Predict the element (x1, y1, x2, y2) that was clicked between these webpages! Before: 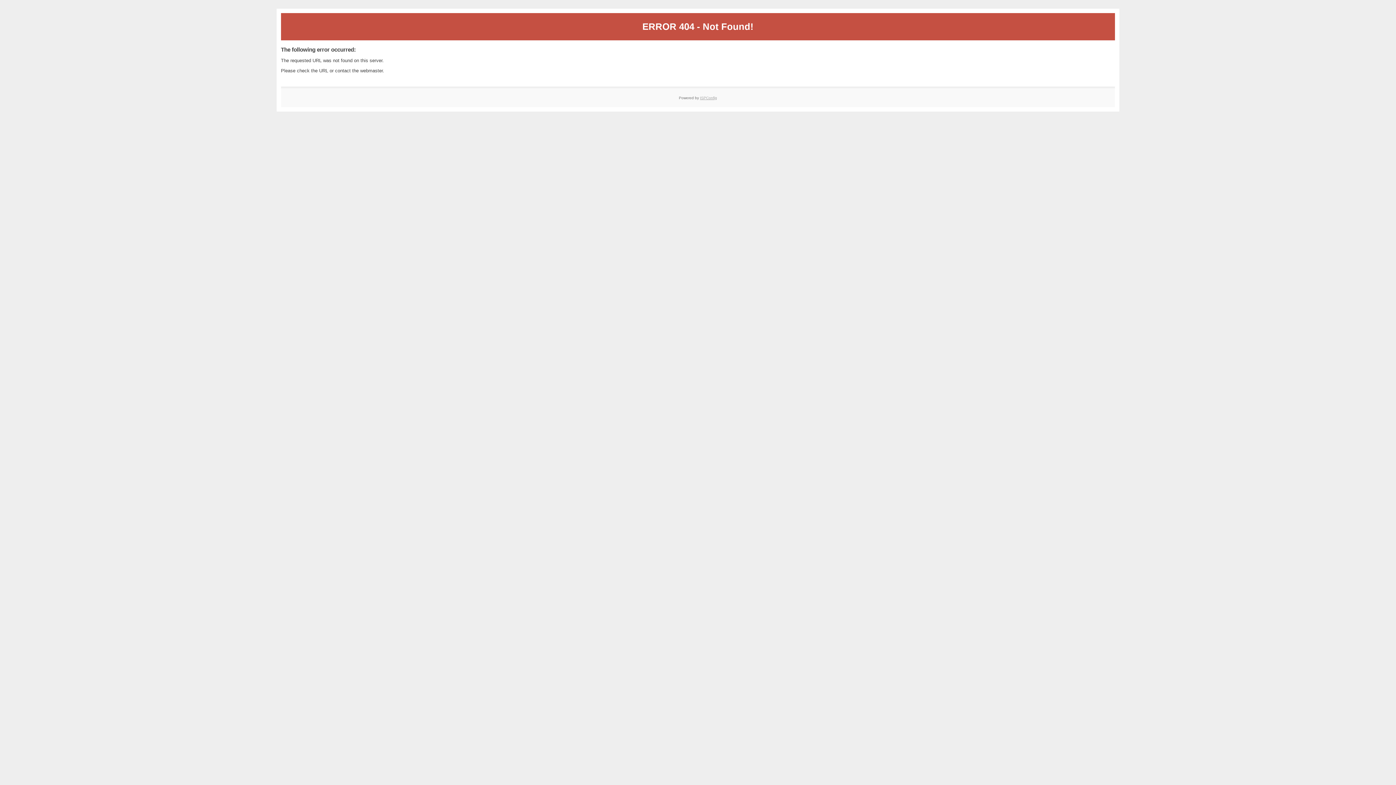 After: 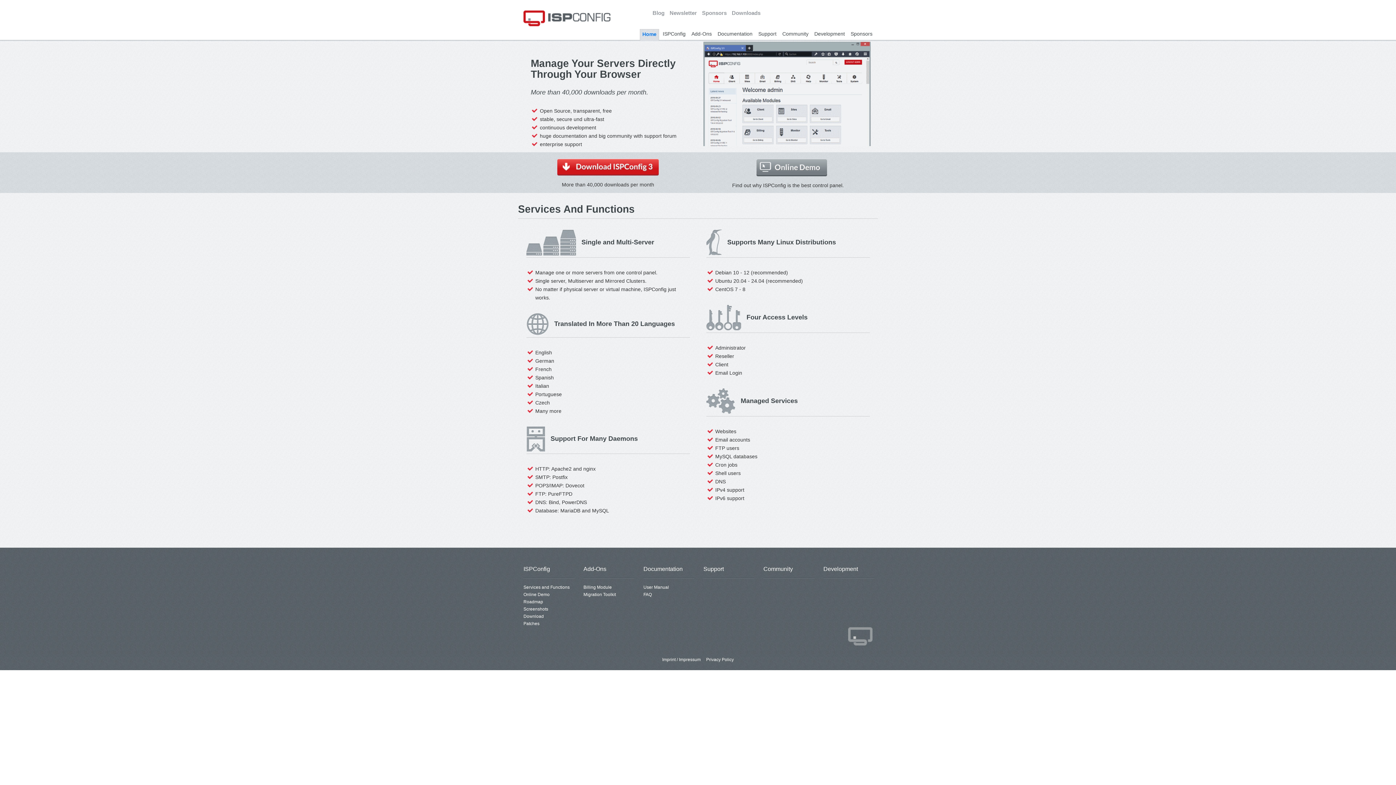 Action: label: ISPConfig bbox: (700, 95, 717, 99)